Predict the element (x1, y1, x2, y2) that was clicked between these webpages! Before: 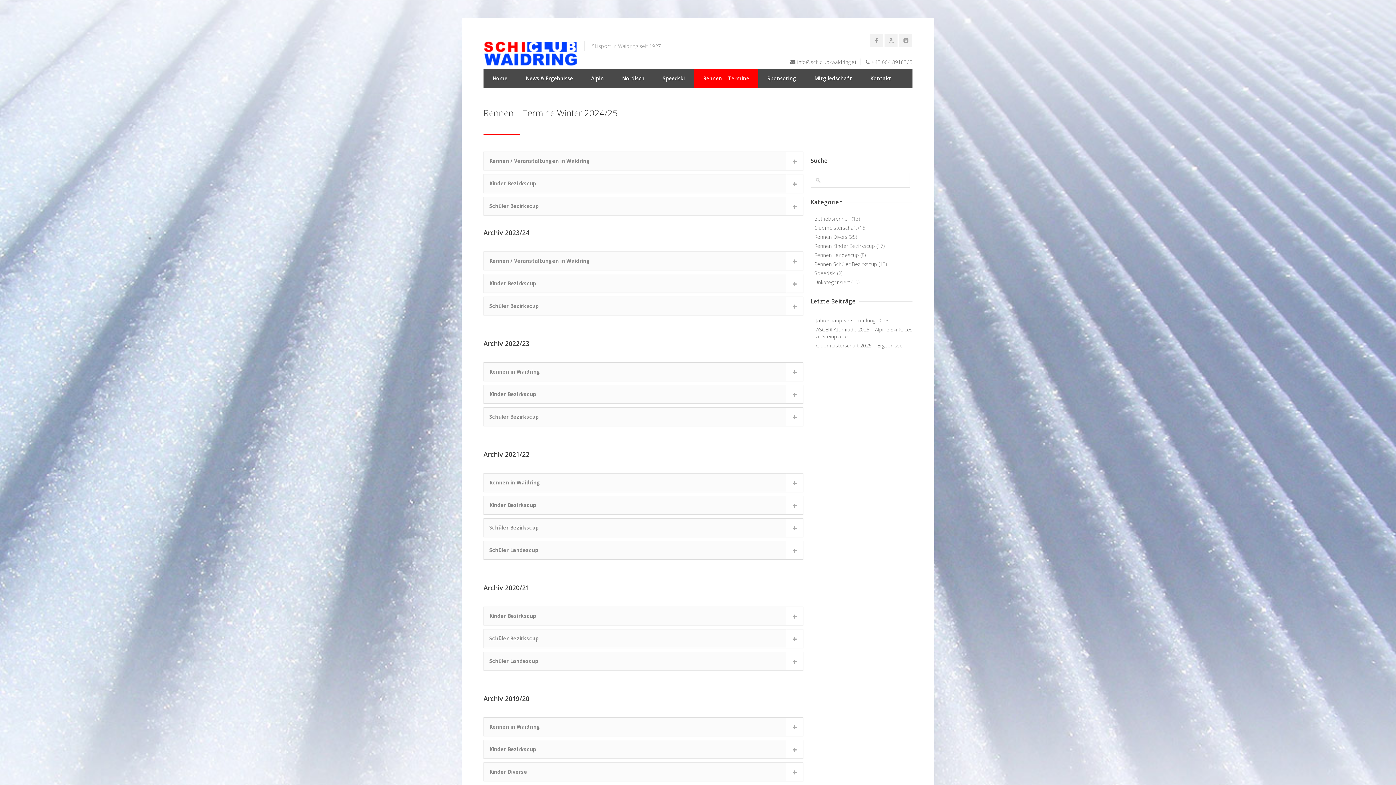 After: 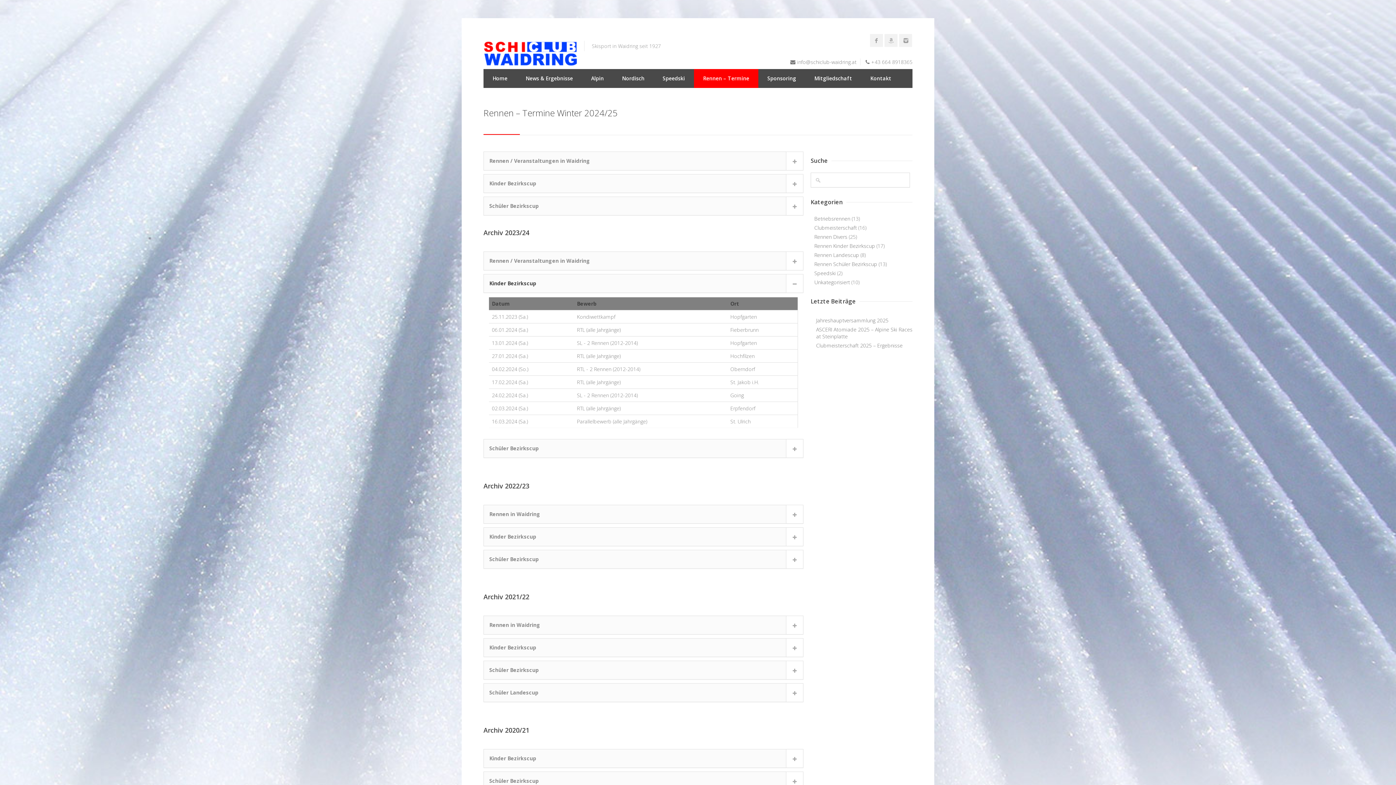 Action: label: Kinder Bezirkscup bbox: (484, 274, 750, 292)